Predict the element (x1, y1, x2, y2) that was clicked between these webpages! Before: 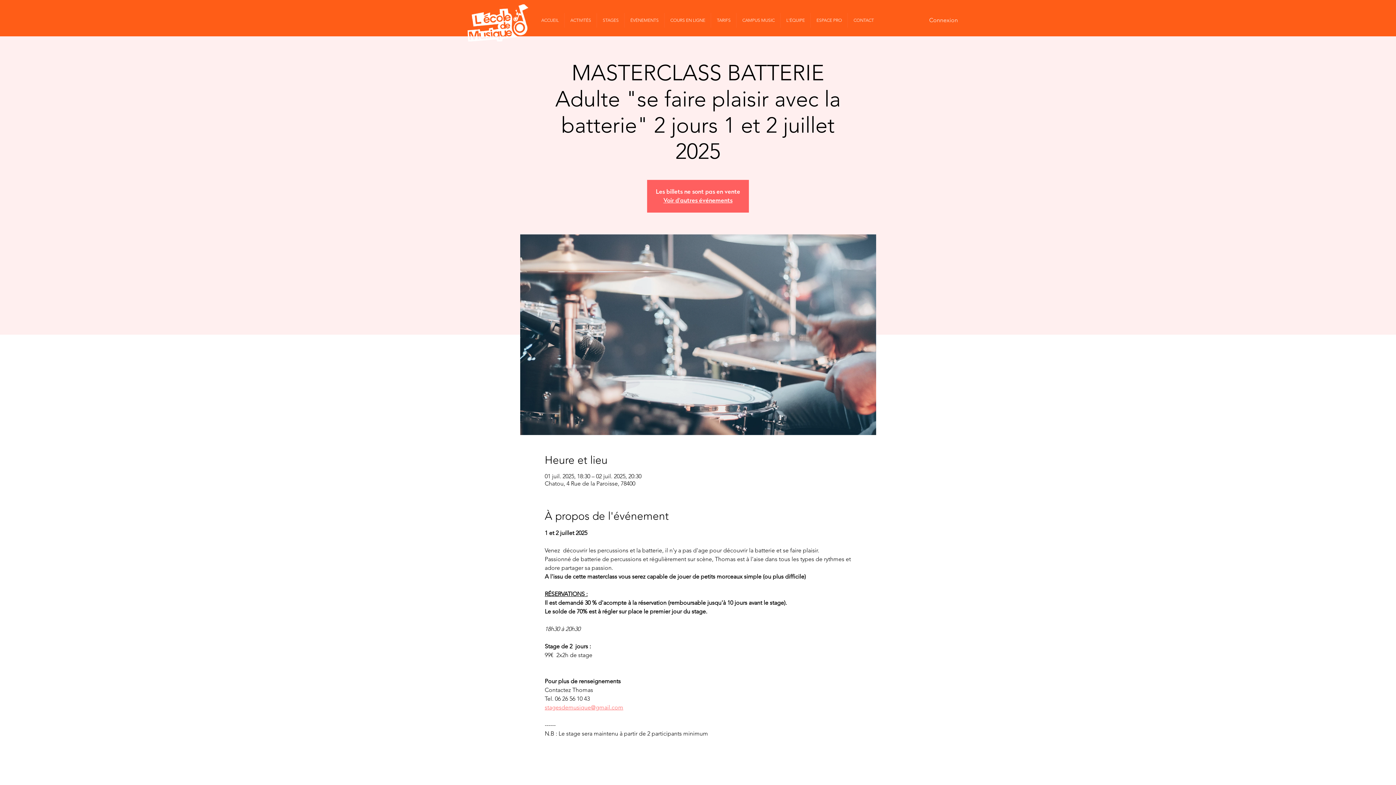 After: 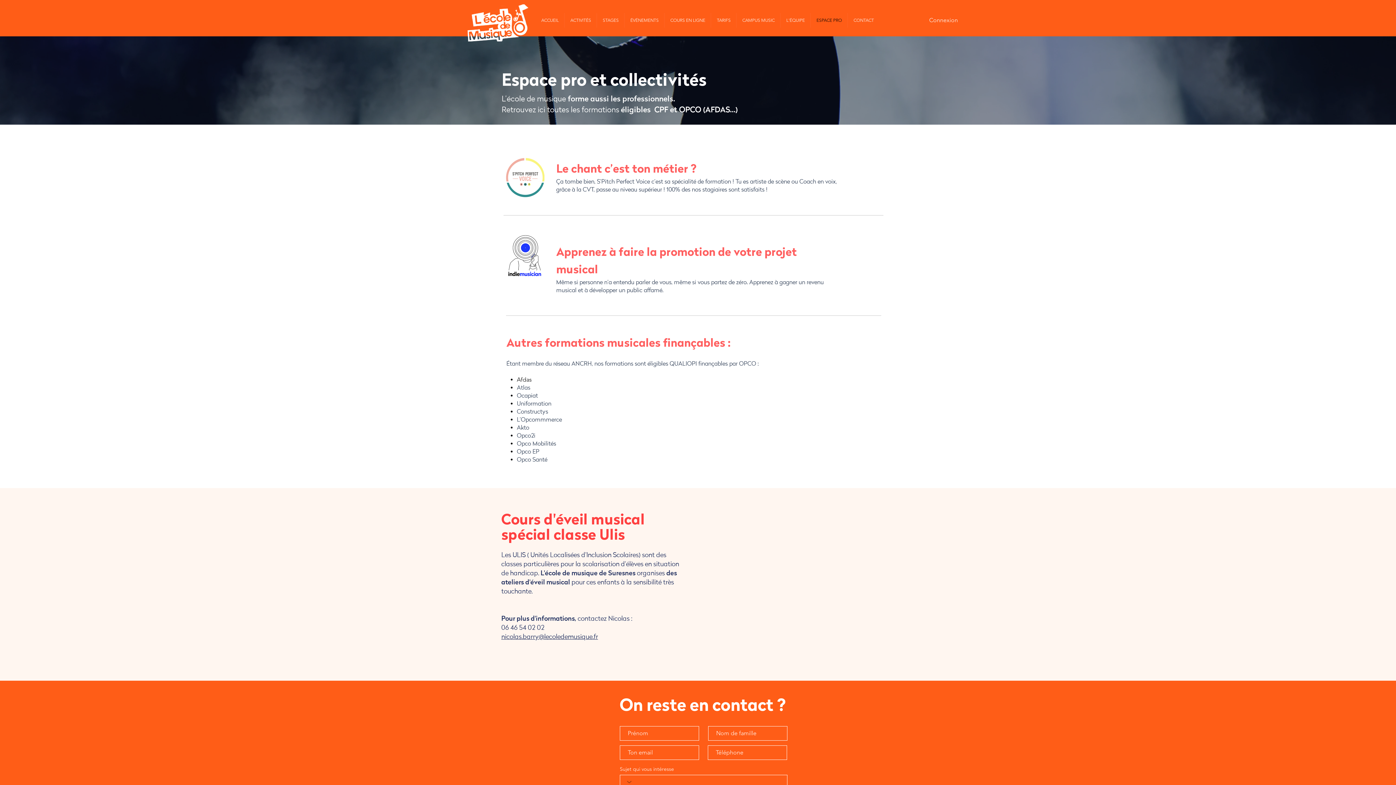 Action: label: ESPACE PRO bbox: (810, 13, 847, 27)